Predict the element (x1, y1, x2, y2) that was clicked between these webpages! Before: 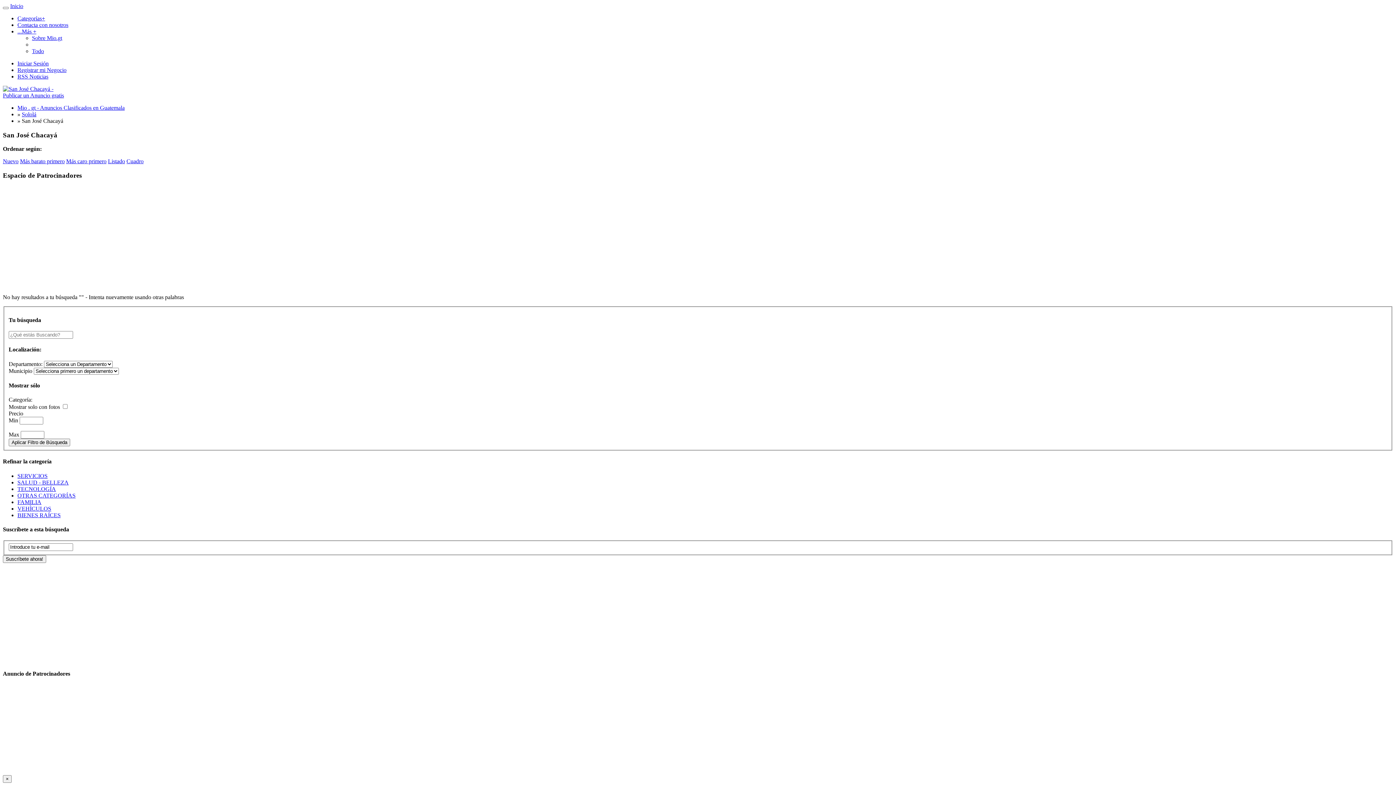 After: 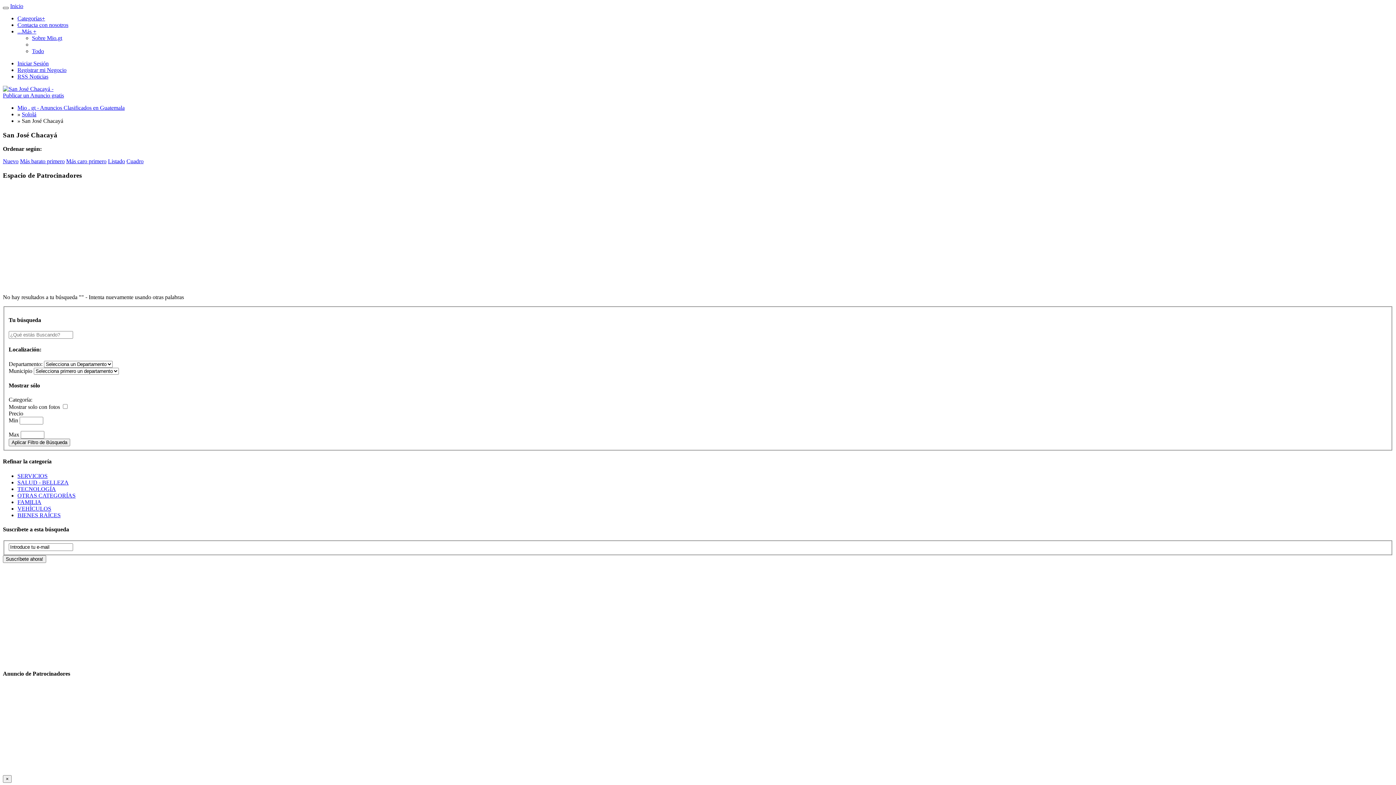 Action: bbox: (2, 6, 8, 9)